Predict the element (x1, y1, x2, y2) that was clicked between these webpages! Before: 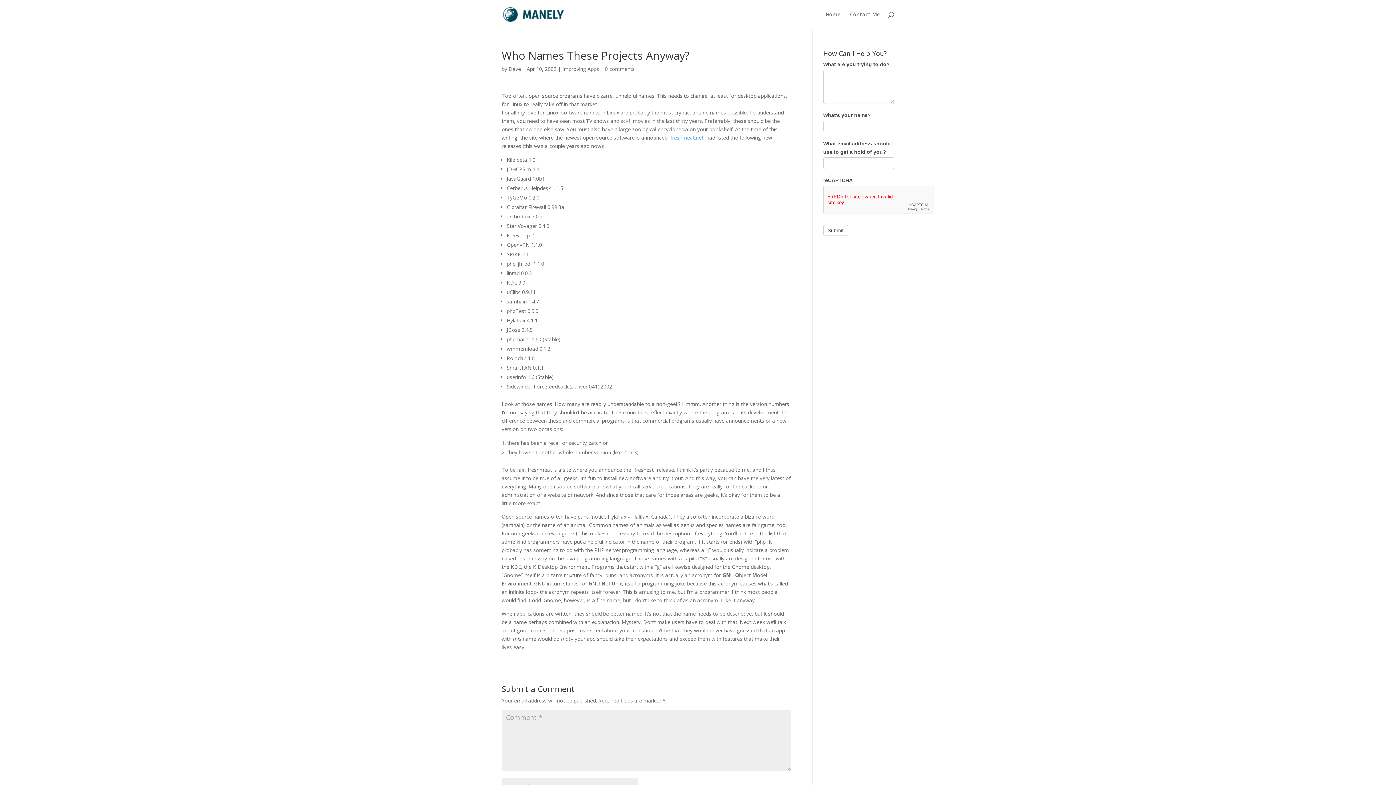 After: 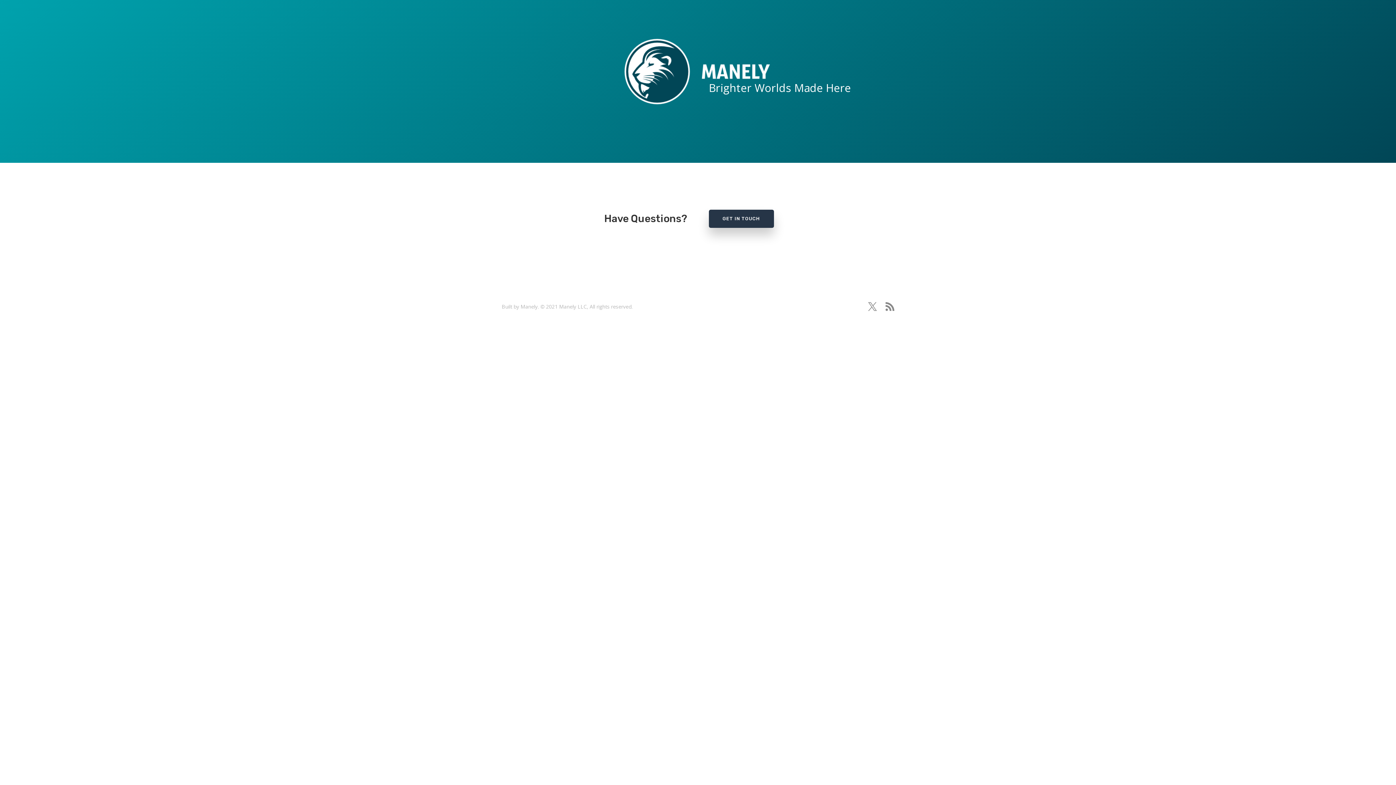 Action: bbox: (503, 10, 564, 17)